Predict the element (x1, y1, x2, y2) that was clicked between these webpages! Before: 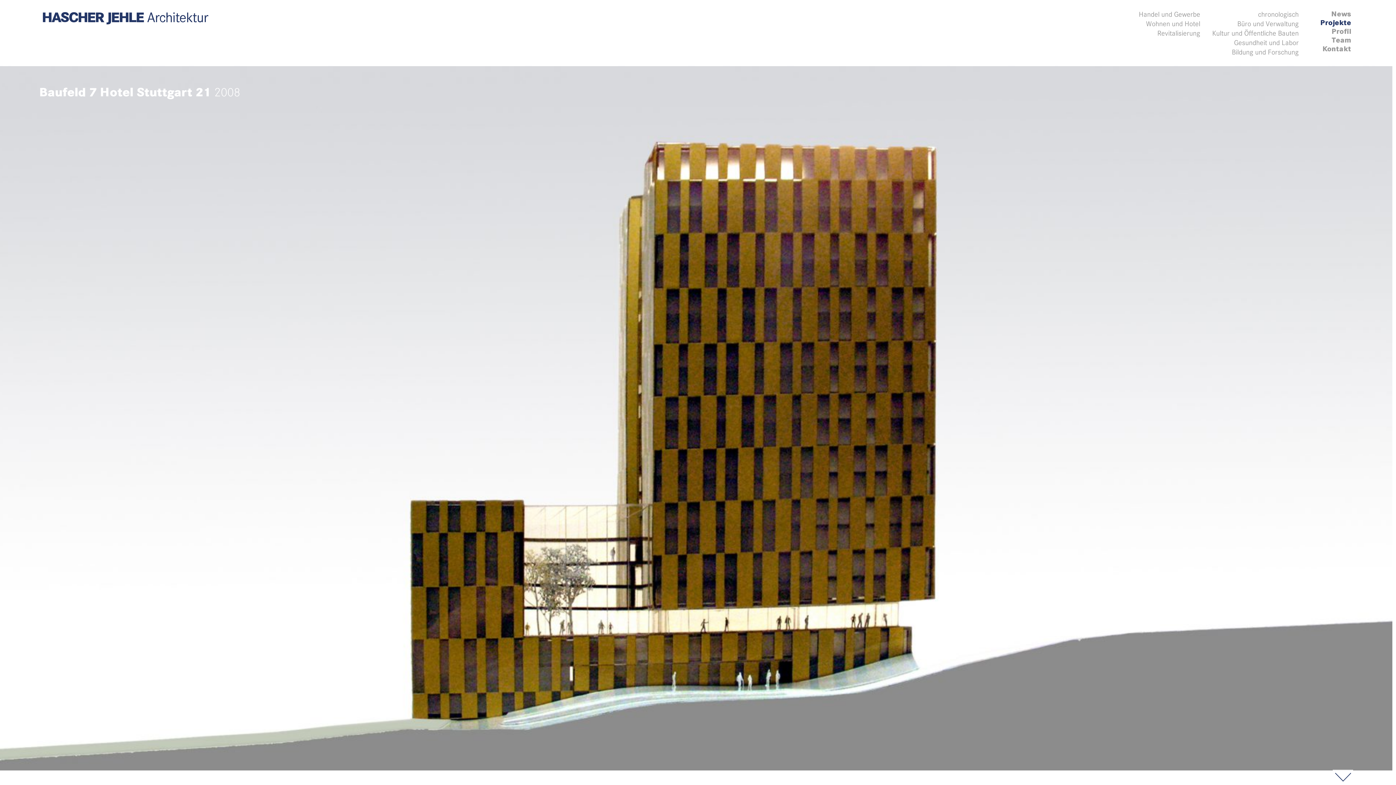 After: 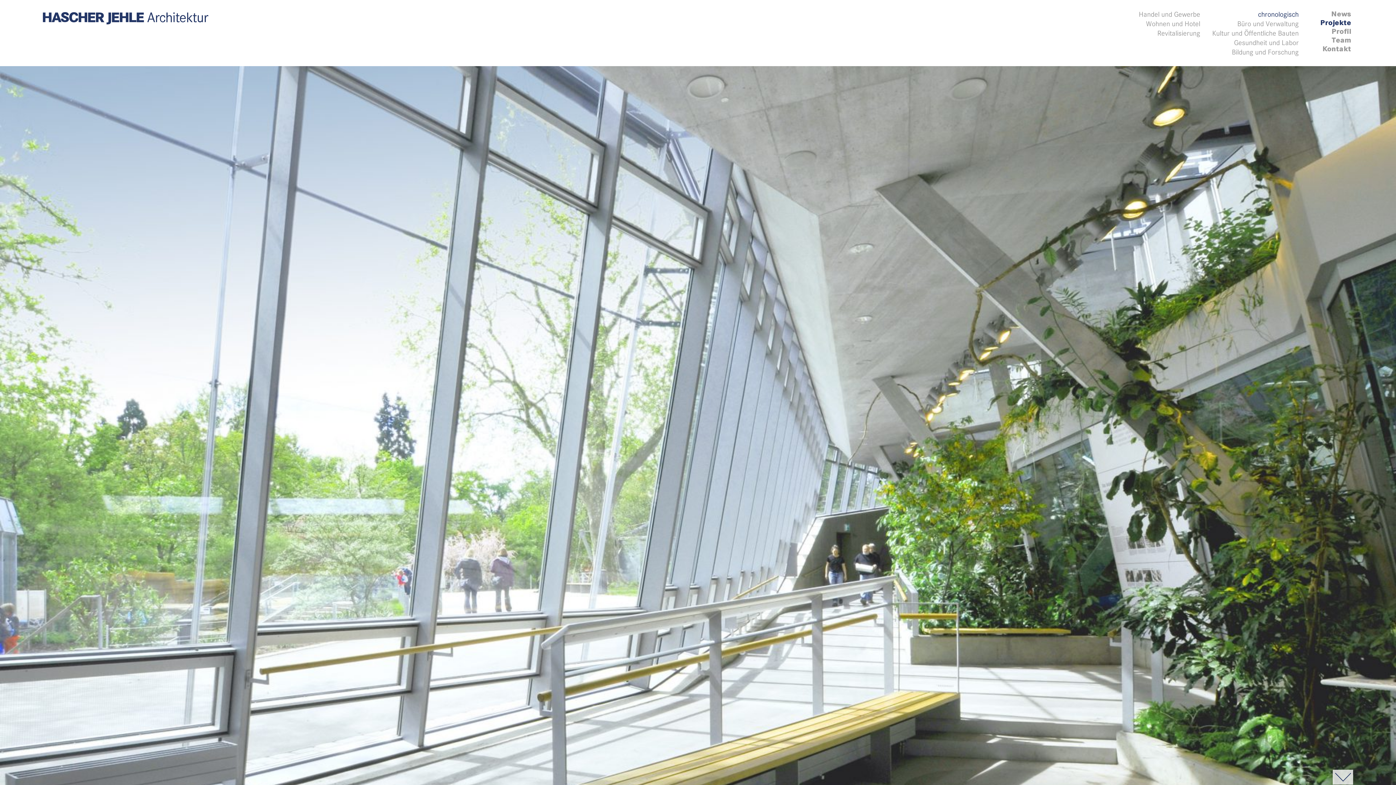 Action: bbox: (1317, 17, 1353, 28) label: Projekte